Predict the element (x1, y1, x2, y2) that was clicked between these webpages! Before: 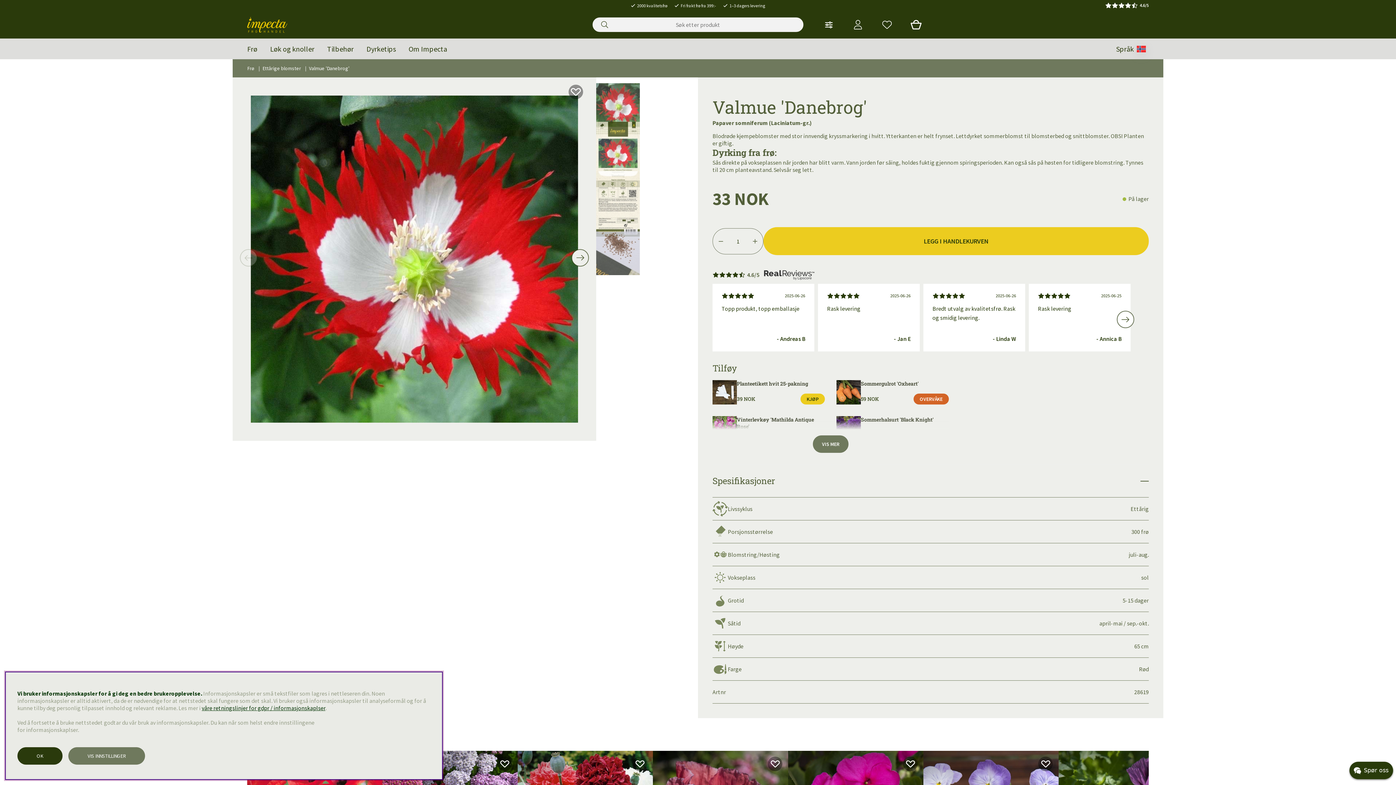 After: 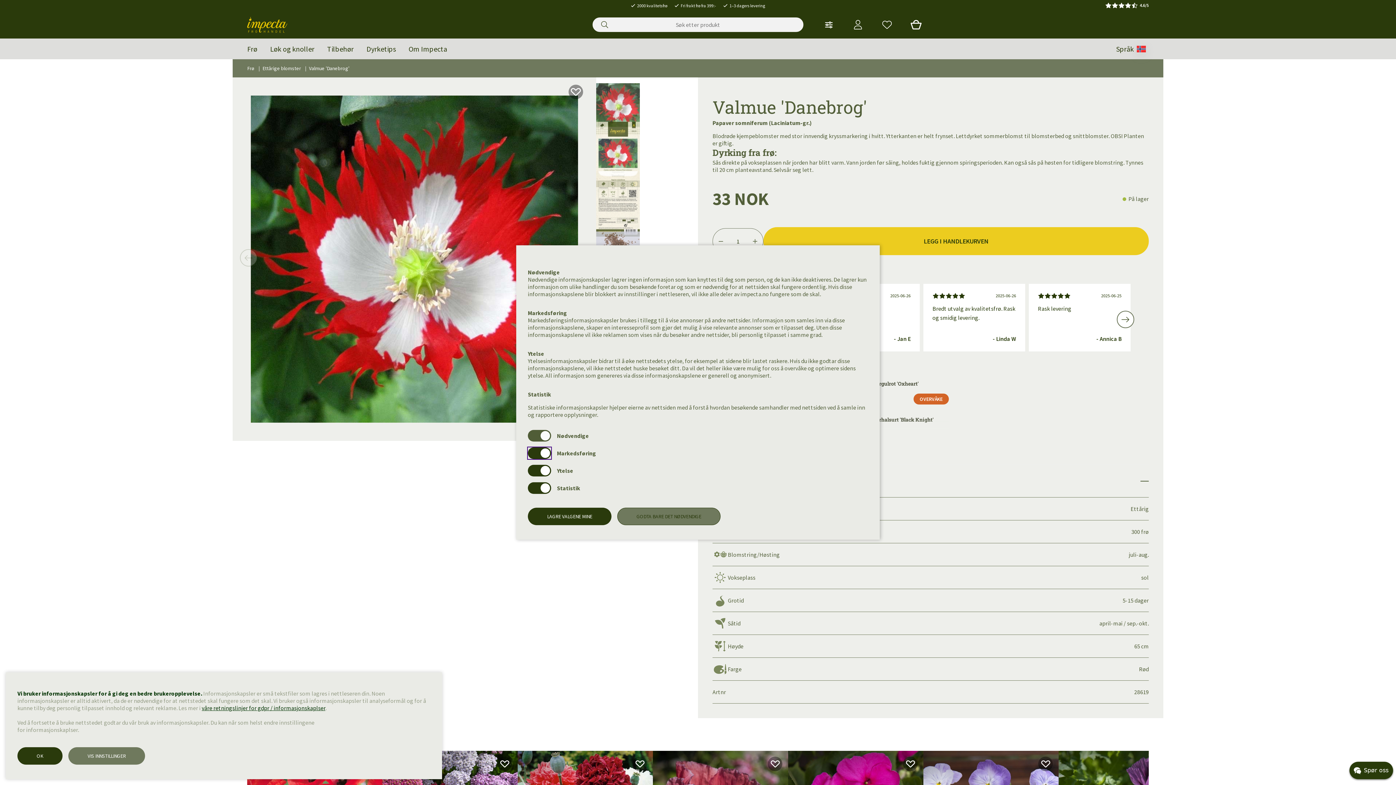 Action: label: VIS INNSTILLINGER bbox: (68, 747, 145, 765)